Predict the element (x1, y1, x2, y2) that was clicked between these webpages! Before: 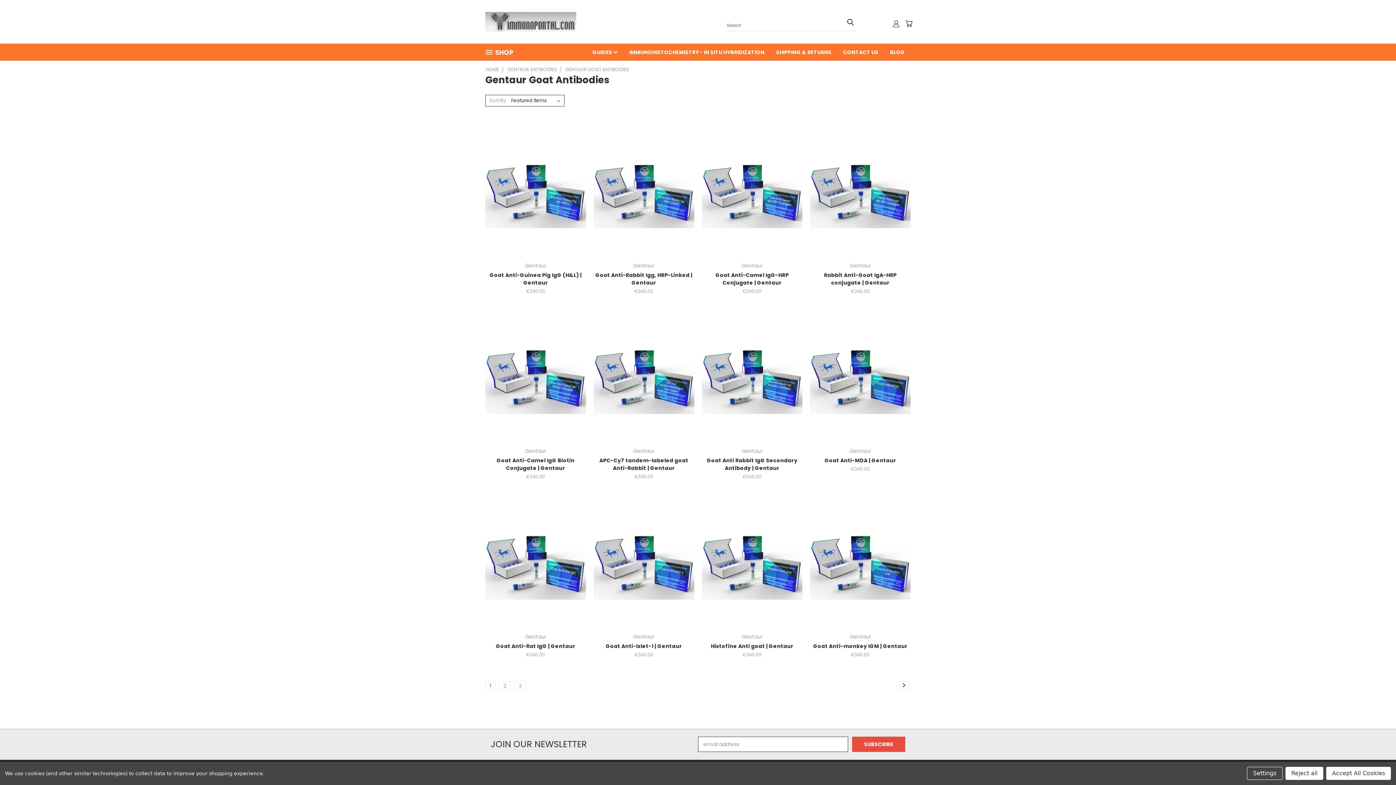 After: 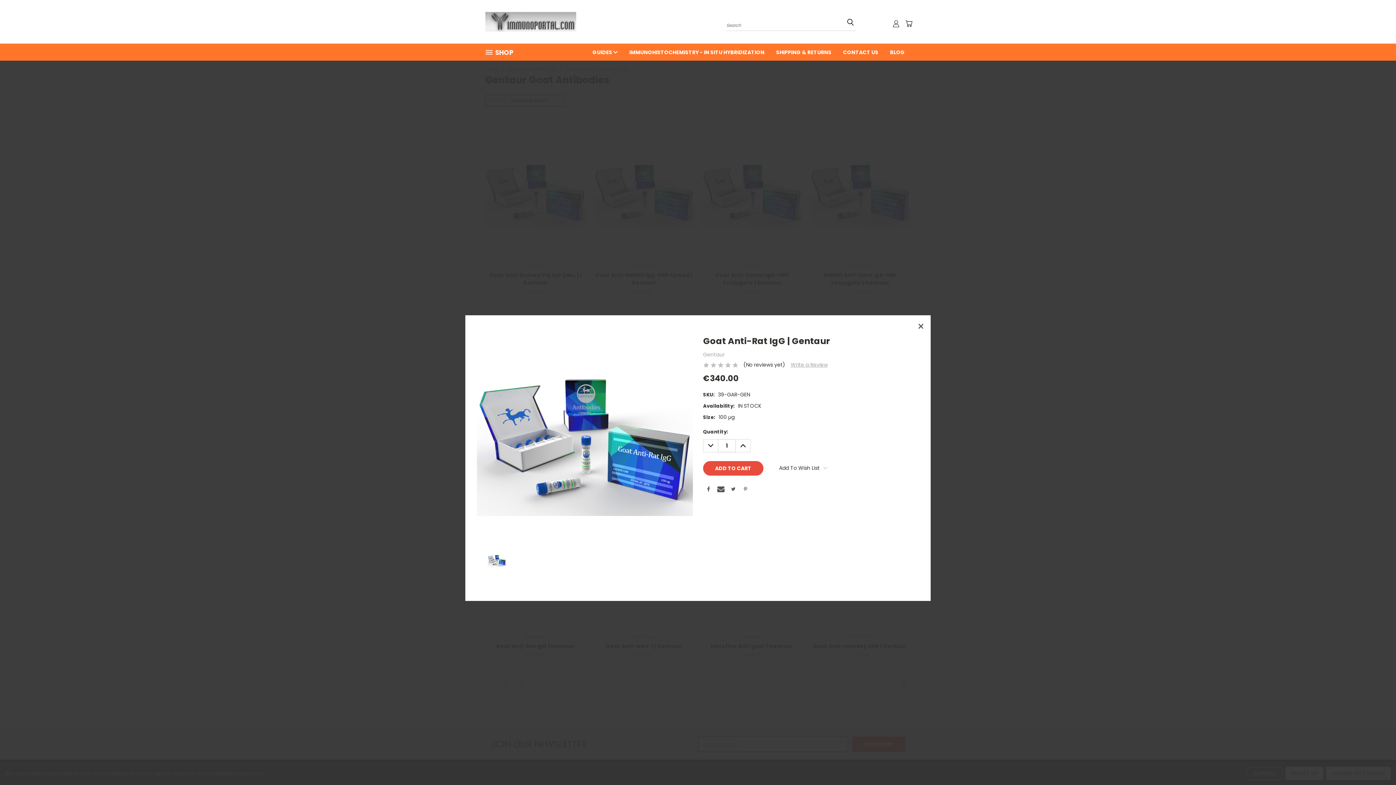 Action: bbox: (514, 541, 556, 553) label: Quick View